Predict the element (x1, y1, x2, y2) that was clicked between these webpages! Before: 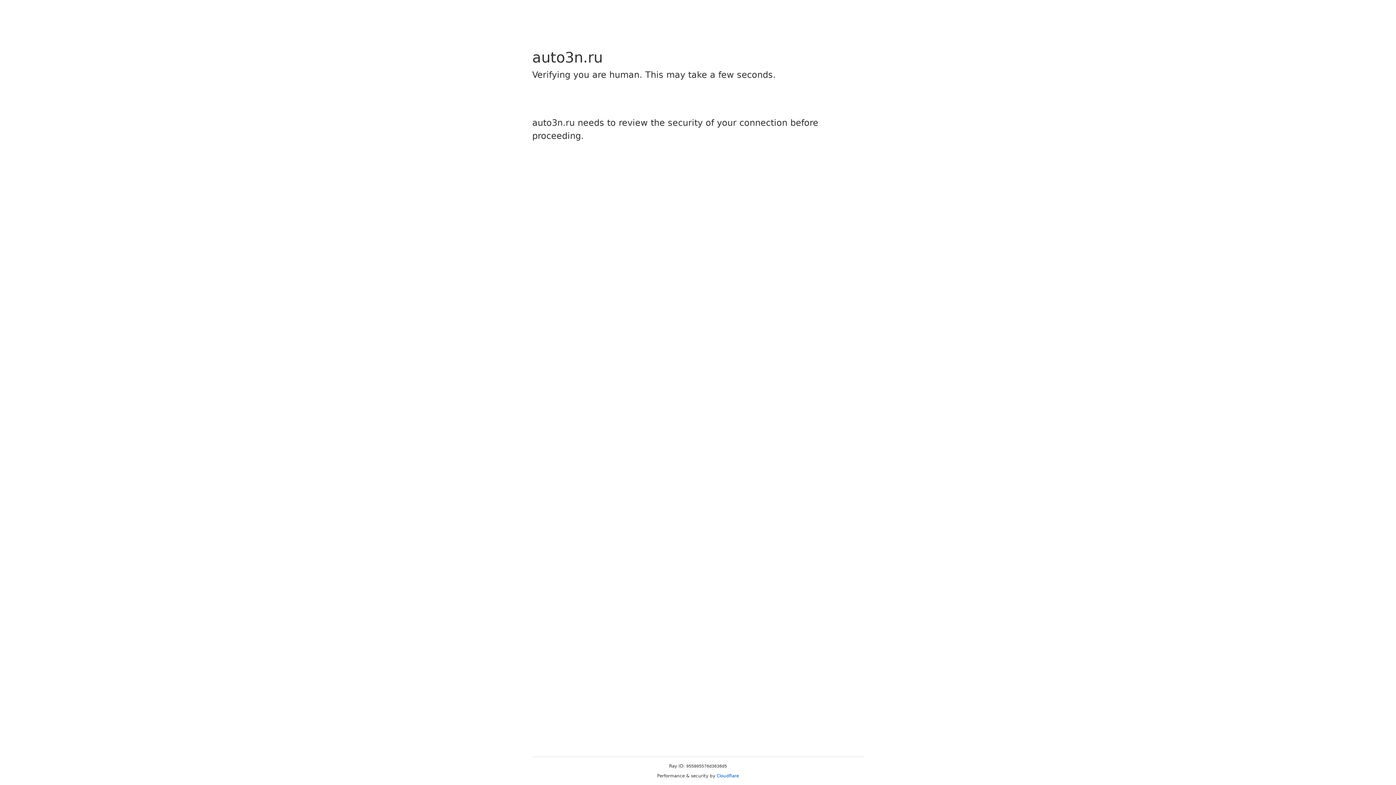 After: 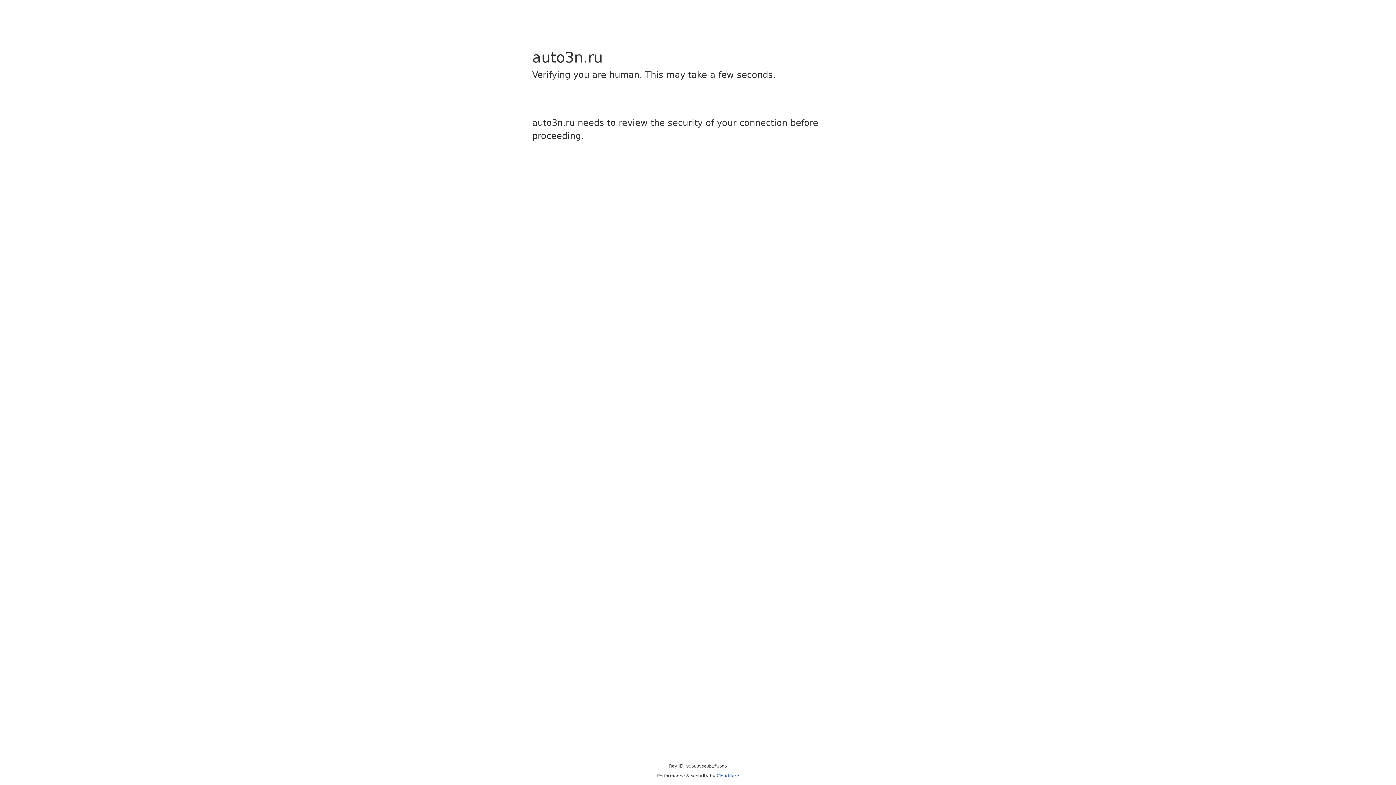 Action: label: Cloudflare bbox: (716, 773, 739, 778)